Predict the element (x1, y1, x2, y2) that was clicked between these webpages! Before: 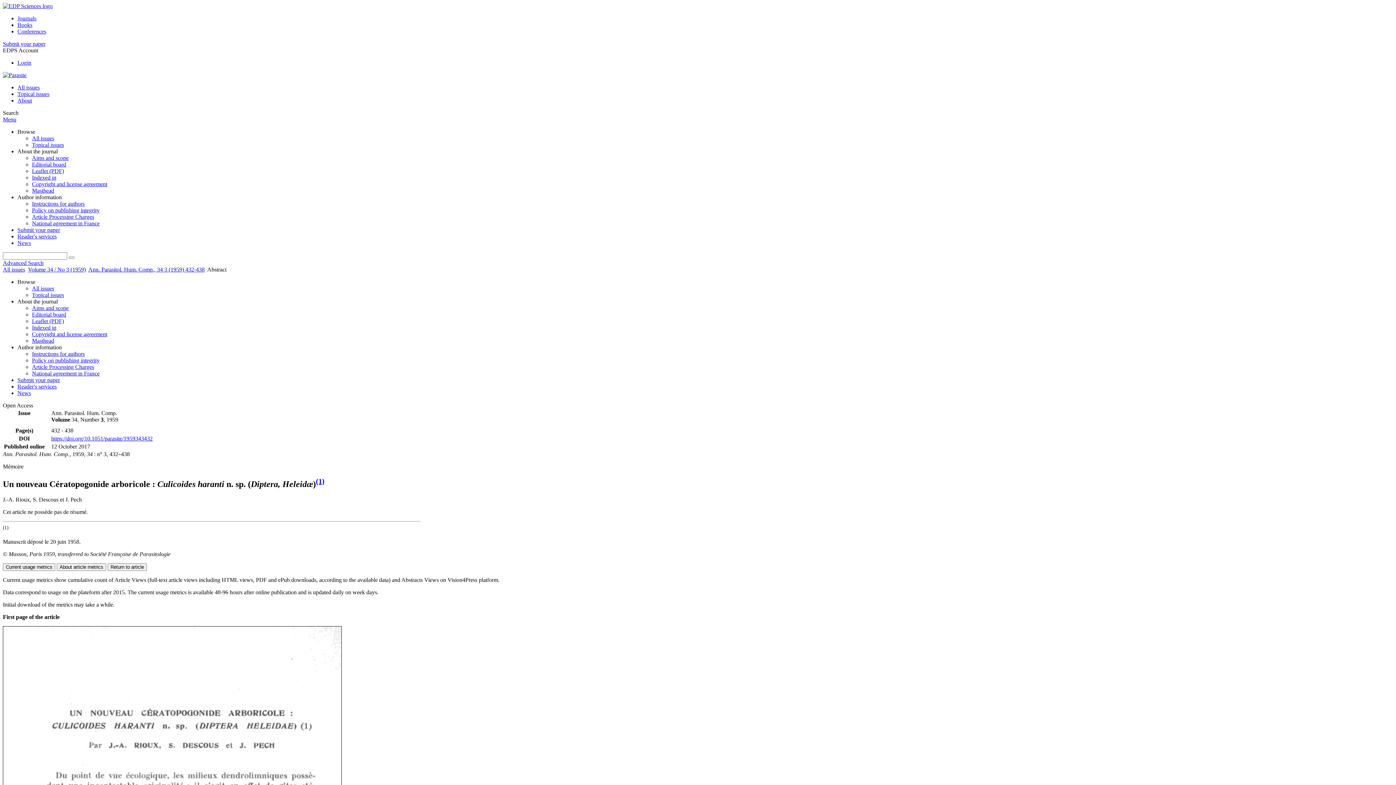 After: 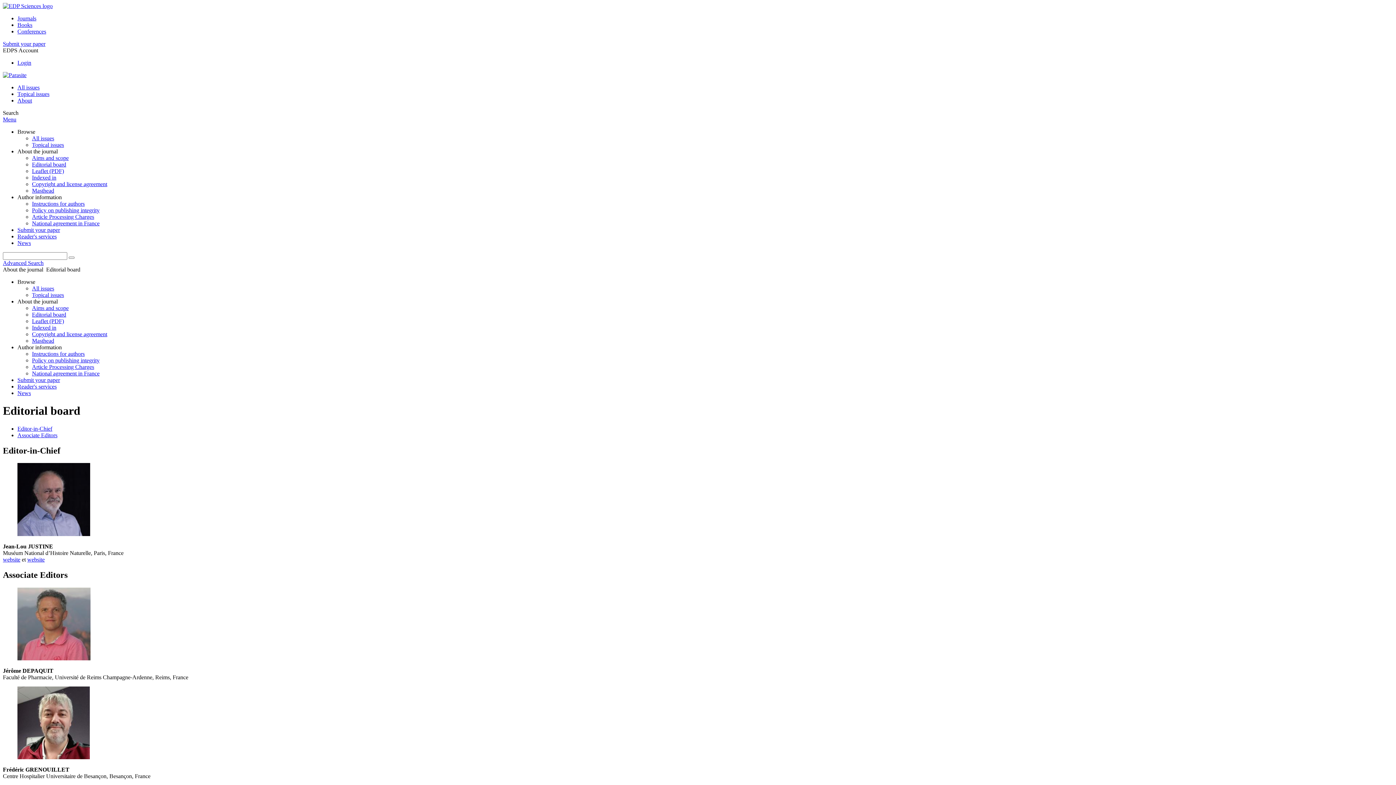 Action: bbox: (32, 311, 66, 317) label: Editorial board